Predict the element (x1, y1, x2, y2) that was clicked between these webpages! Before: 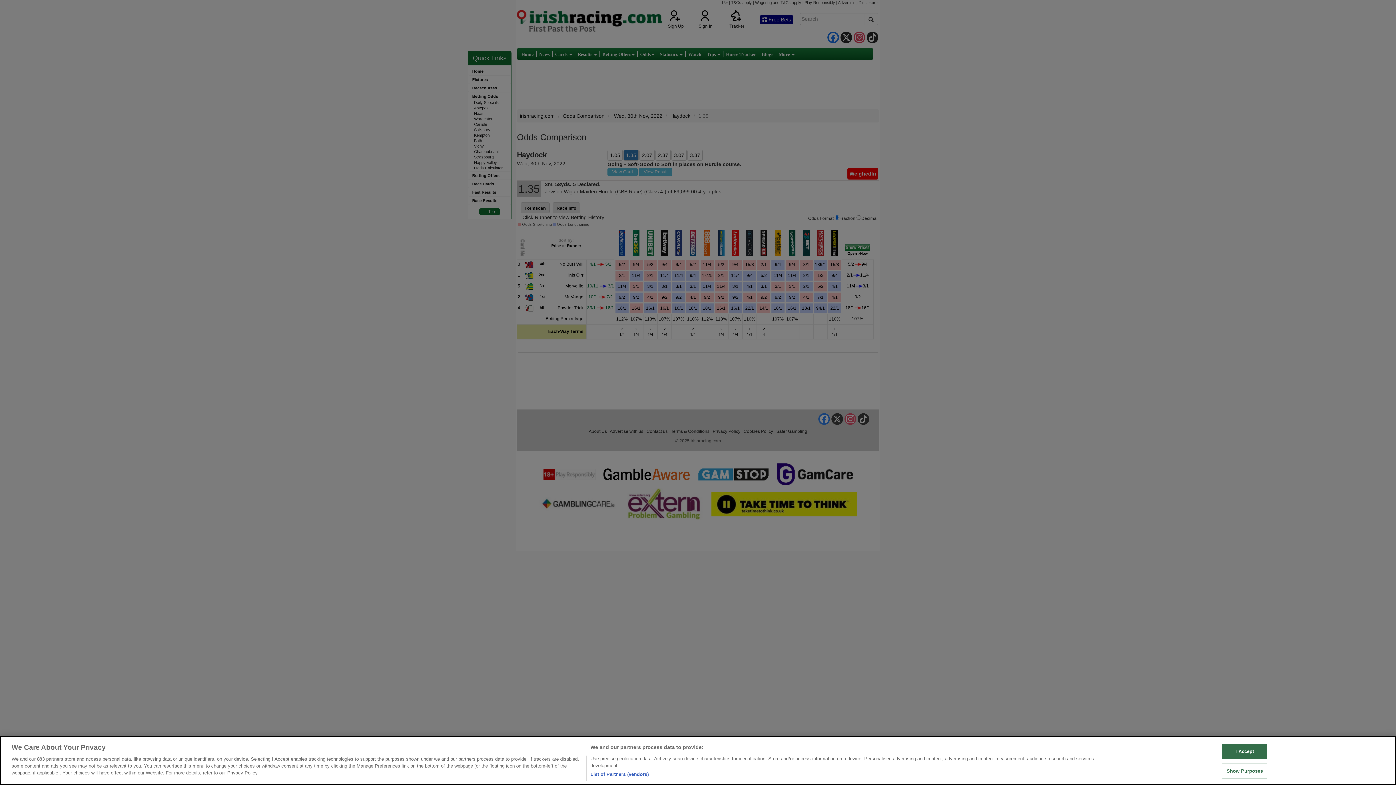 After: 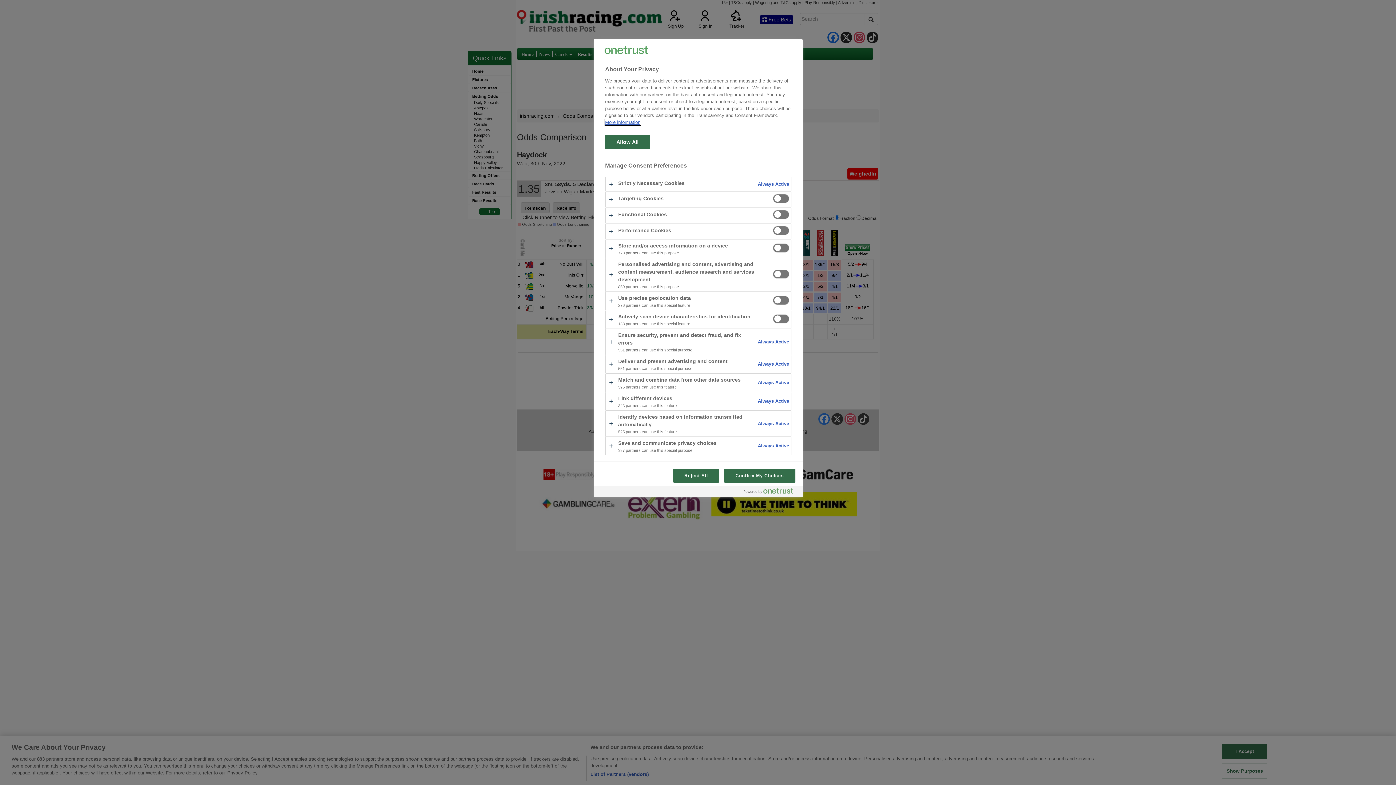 Action: label: Show Purposes bbox: (1222, 763, 1267, 778)